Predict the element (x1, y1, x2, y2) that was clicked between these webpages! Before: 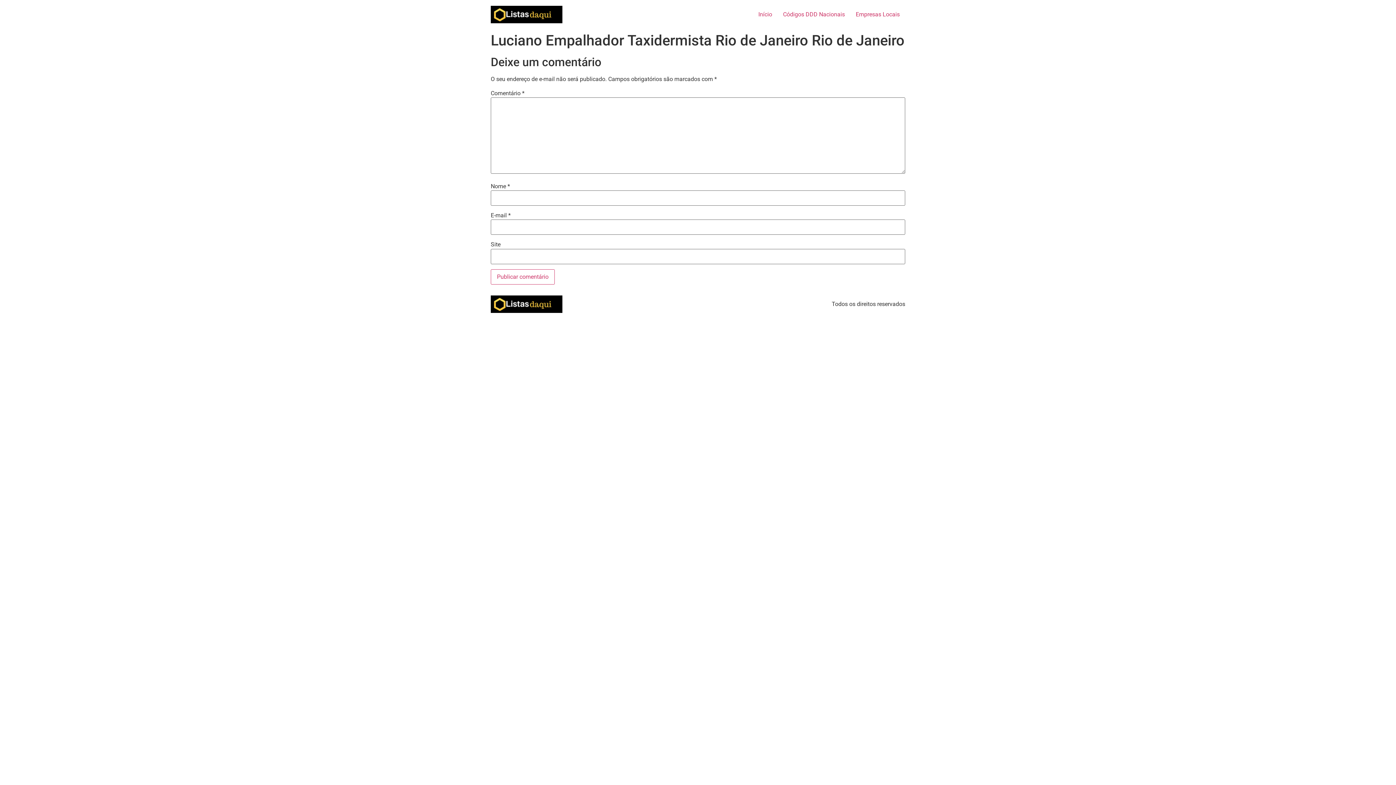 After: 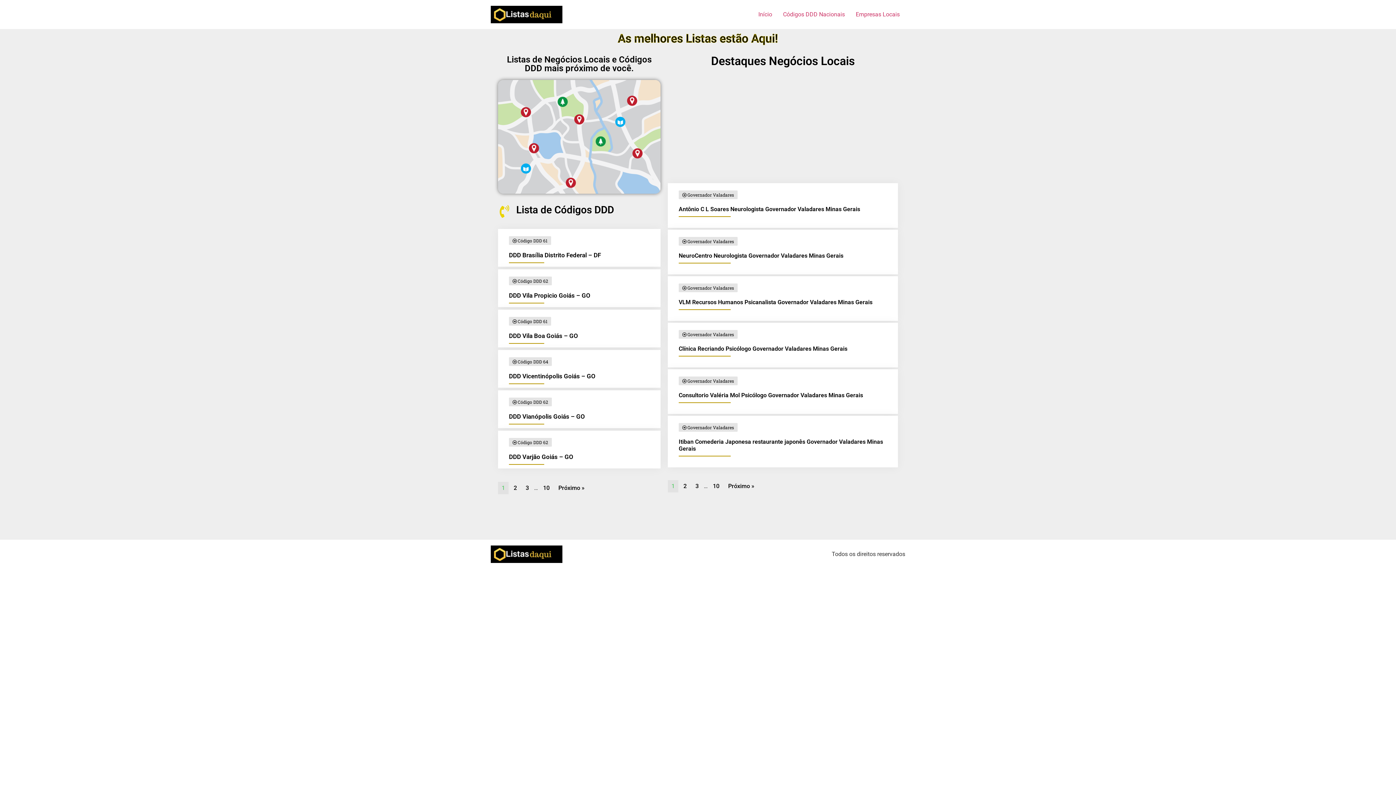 Action: bbox: (490, 295, 562, 313)